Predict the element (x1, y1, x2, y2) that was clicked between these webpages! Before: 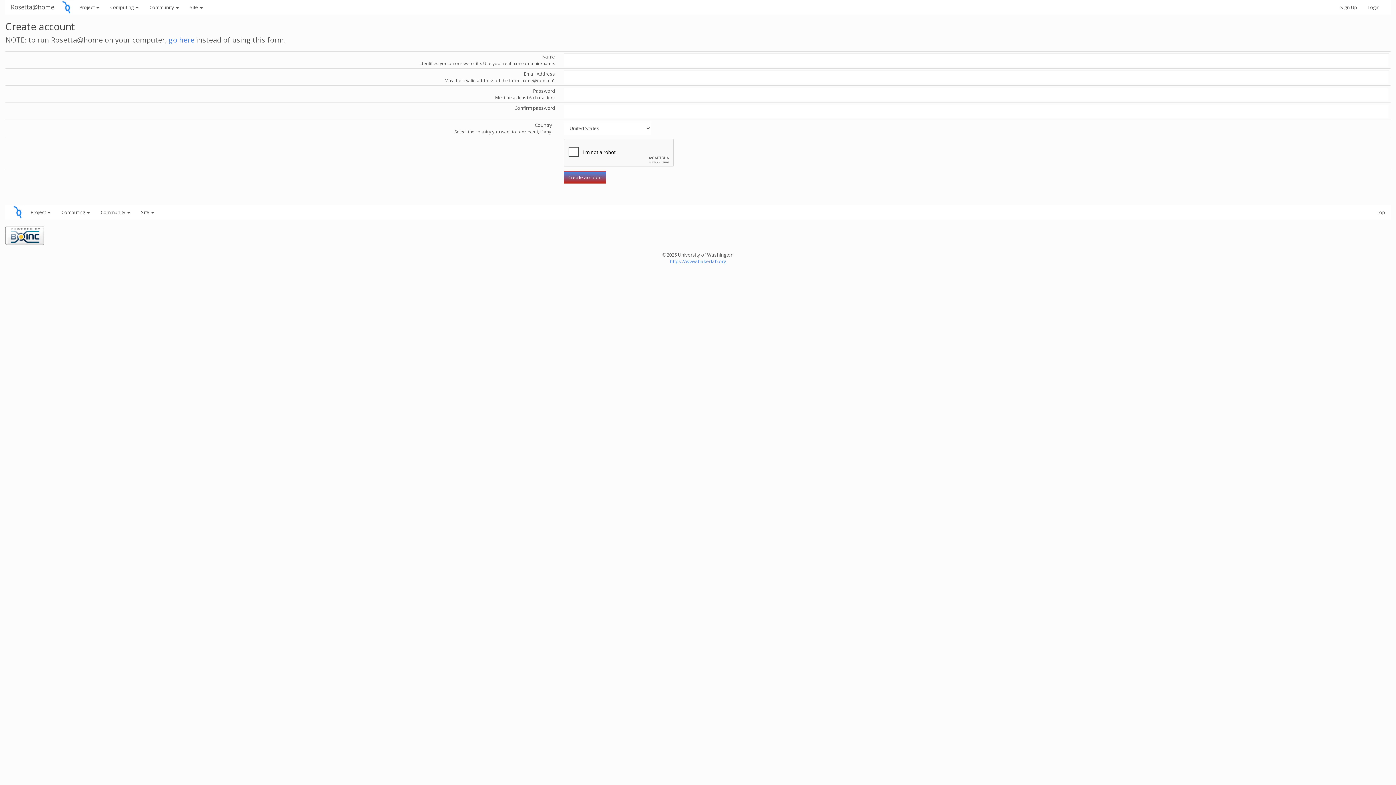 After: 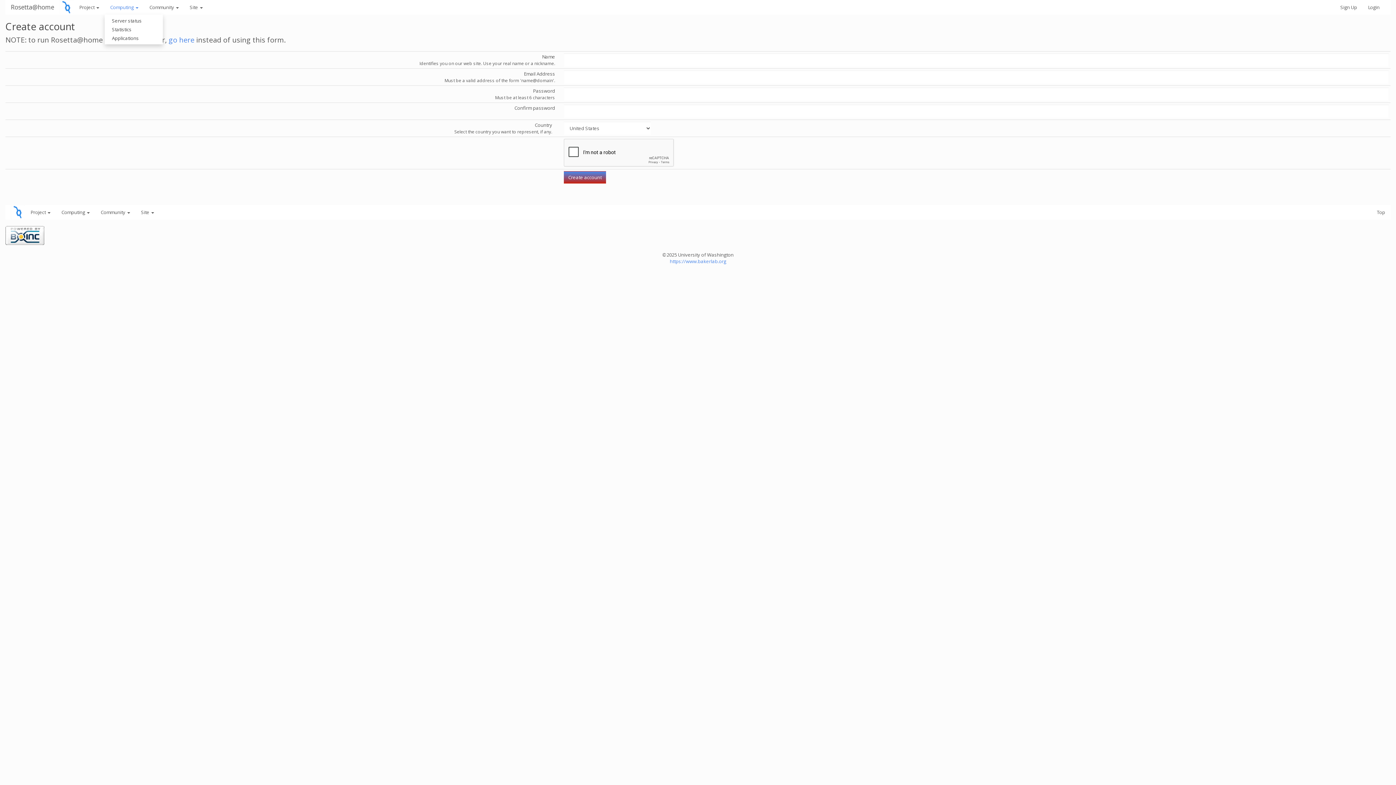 Action: label: Computing  bbox: (104, 0, 144, 14)